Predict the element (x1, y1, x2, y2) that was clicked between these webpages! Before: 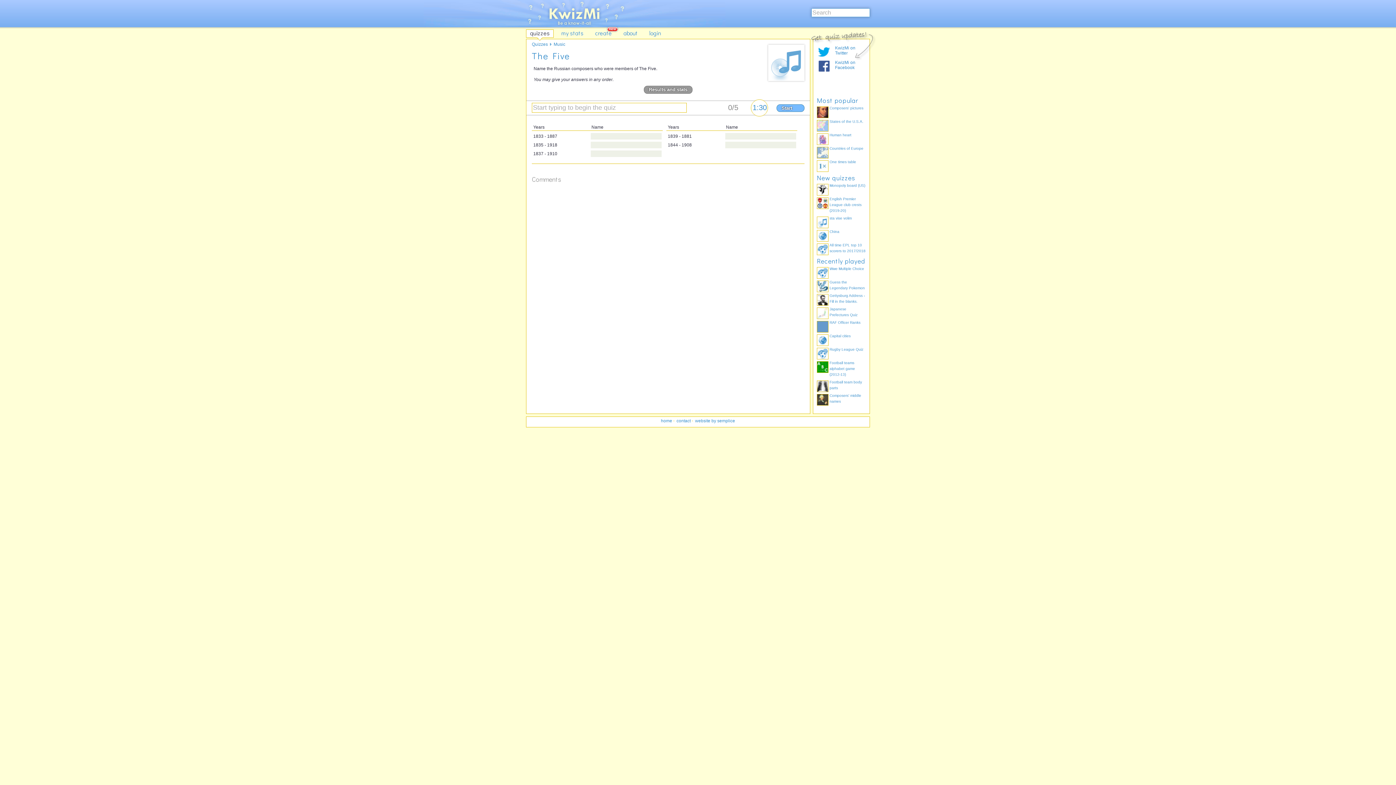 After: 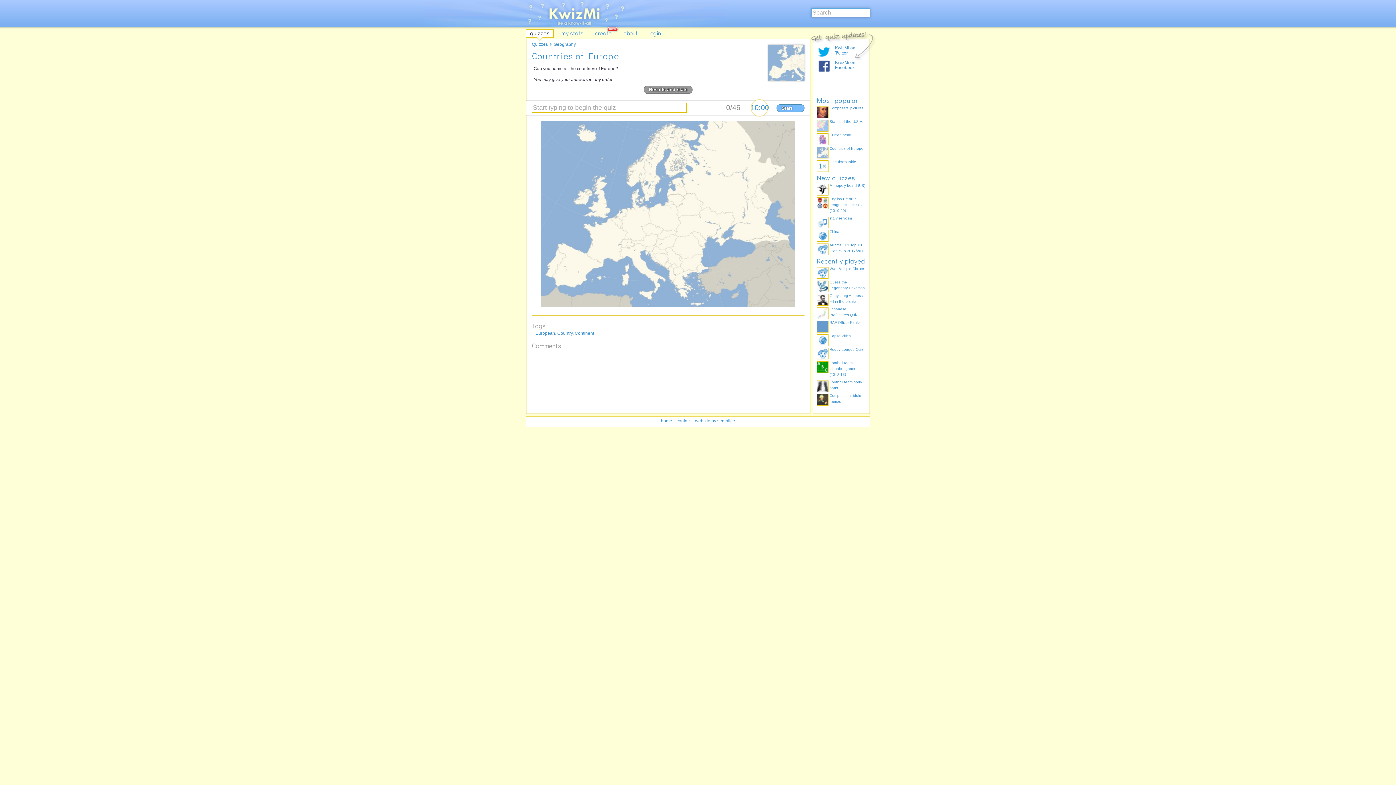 Action: bbox: (817, 155, 828, 159)